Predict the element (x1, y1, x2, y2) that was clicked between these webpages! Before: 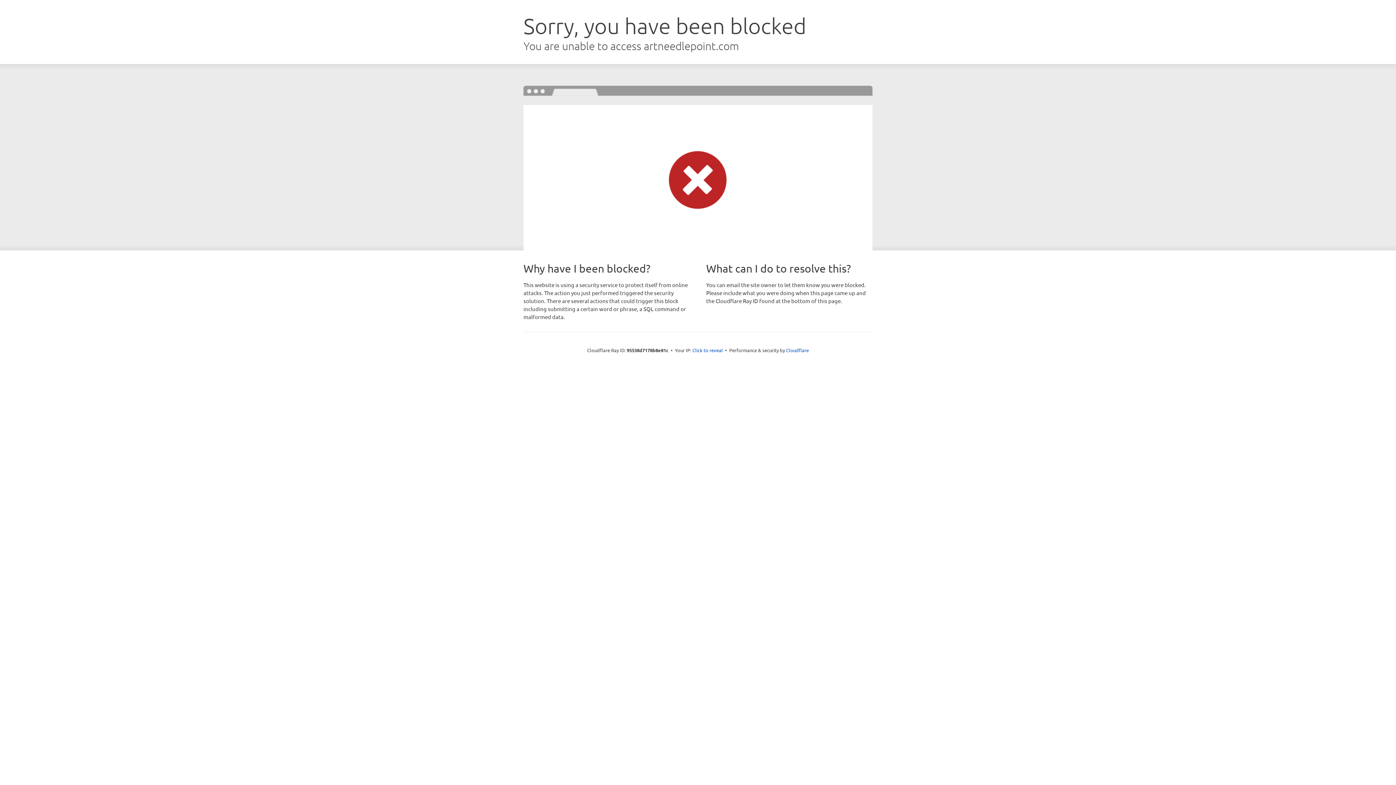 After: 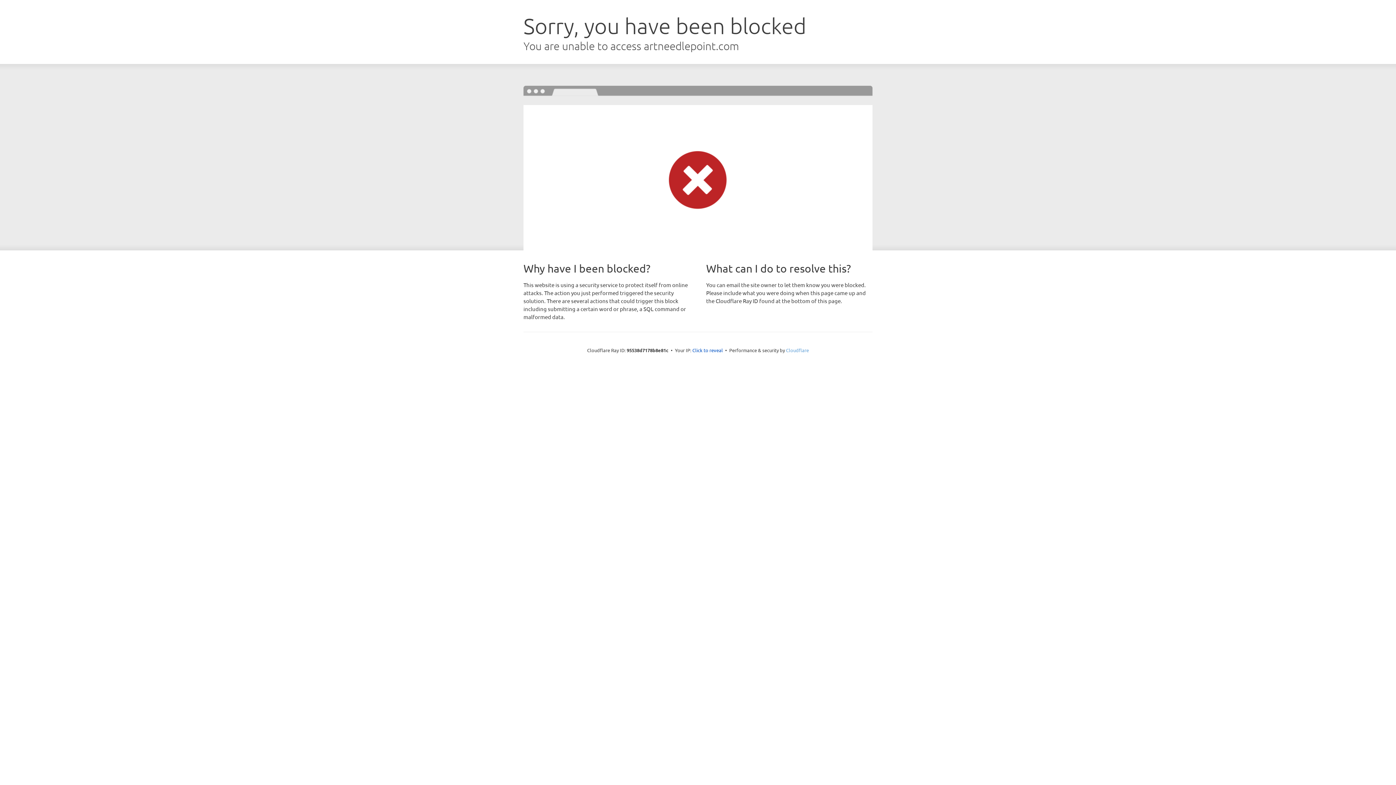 Action: bbox: (786, 347, 809, 353) label: Cloudflare